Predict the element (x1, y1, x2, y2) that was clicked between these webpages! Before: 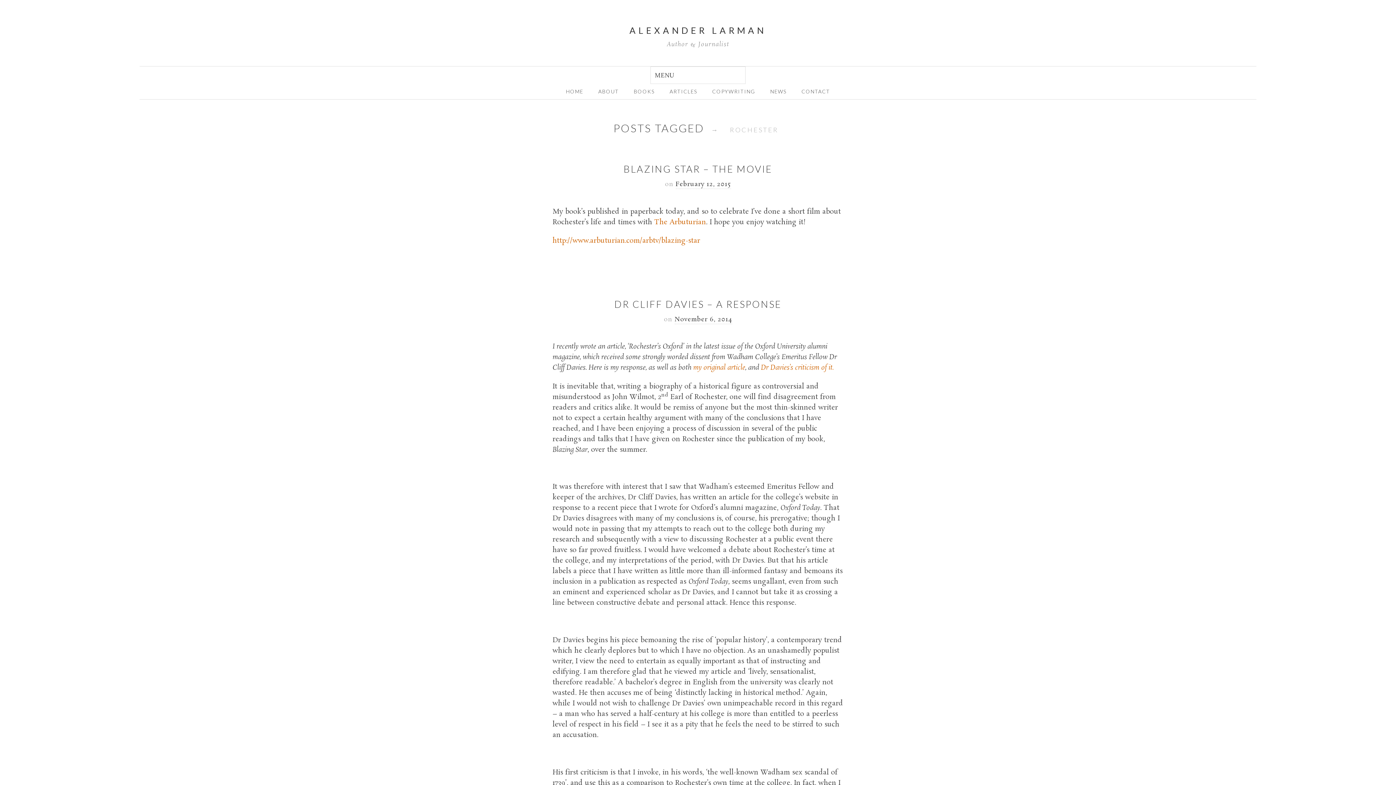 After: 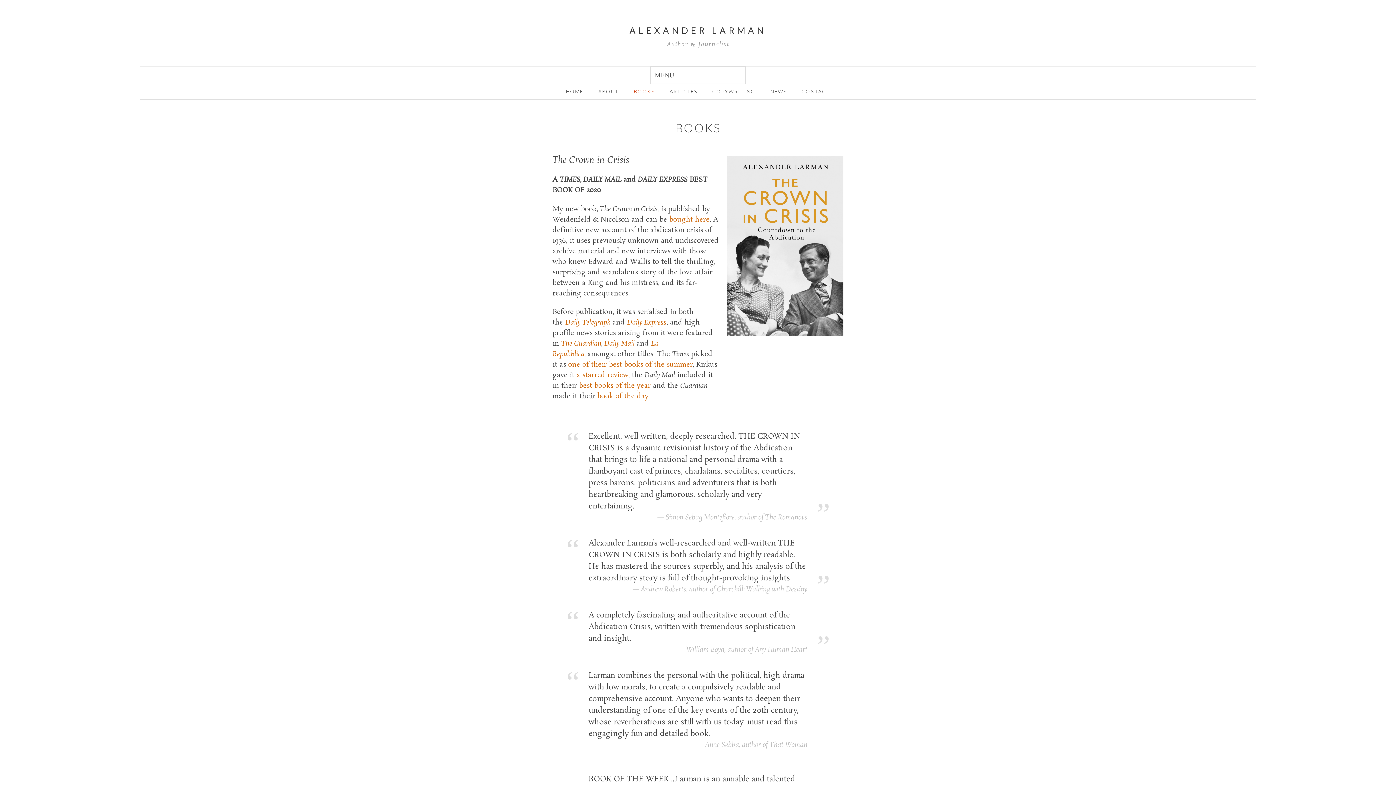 Action: bbox: (633, 88, 654, 94) label: BOOKS